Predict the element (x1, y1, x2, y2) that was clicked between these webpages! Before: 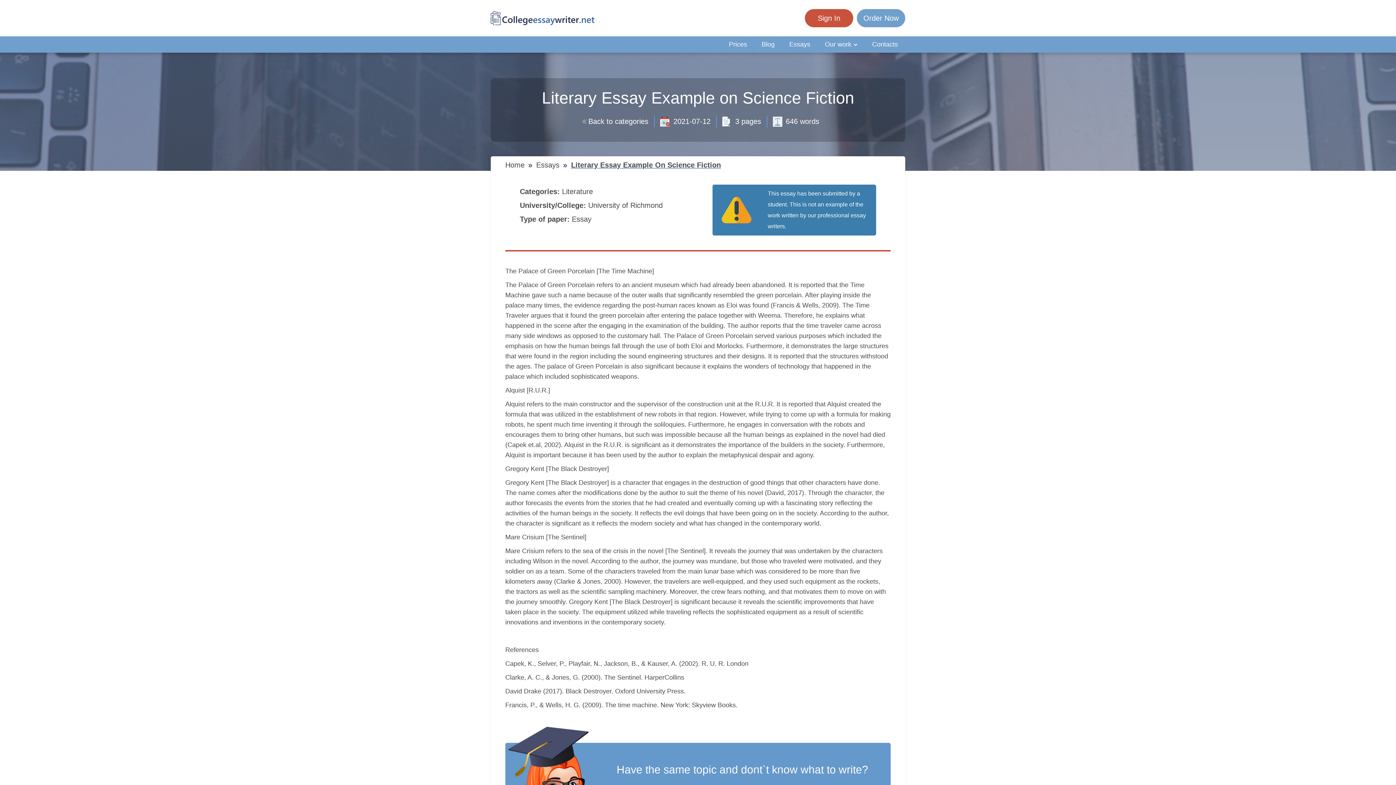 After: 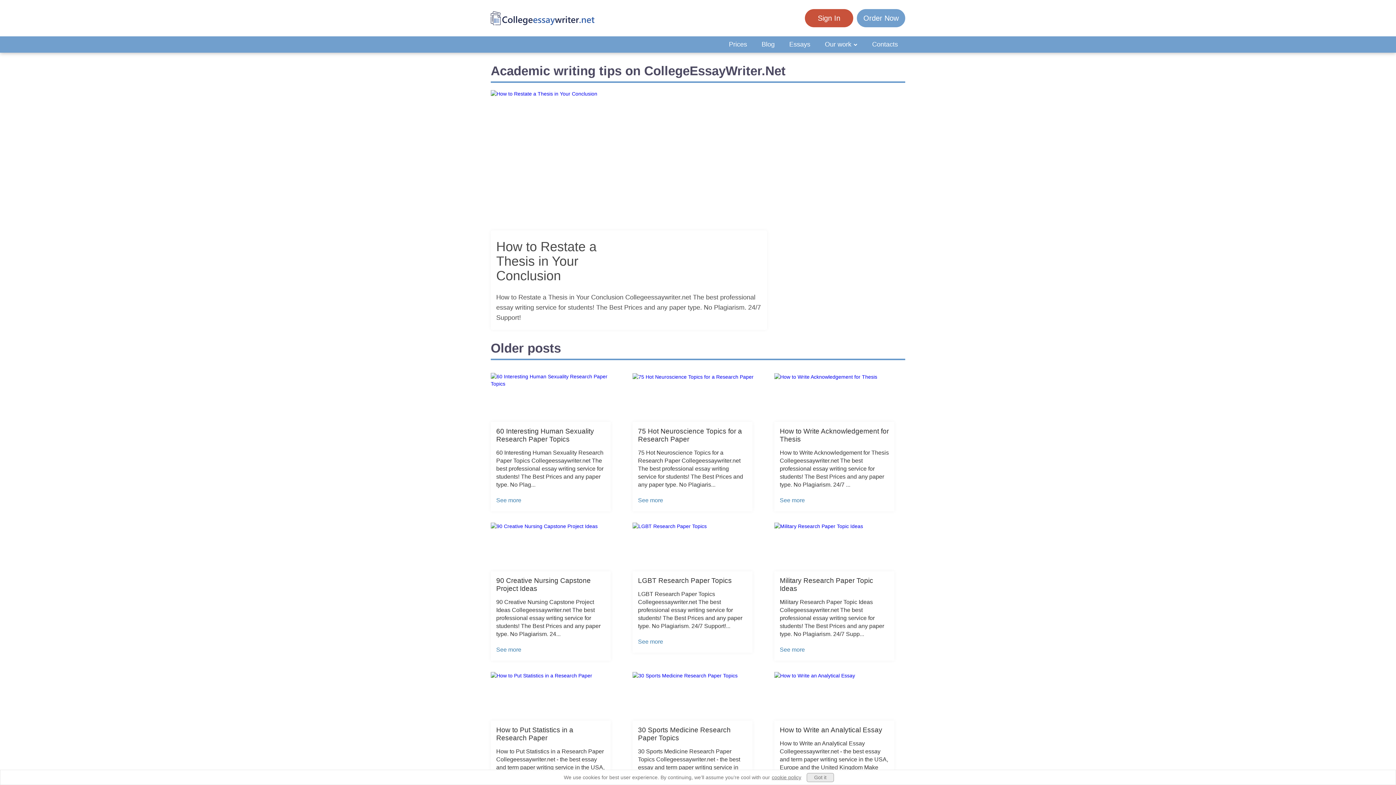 Action: label: Blog bbox: (754, 36, 782, 52)